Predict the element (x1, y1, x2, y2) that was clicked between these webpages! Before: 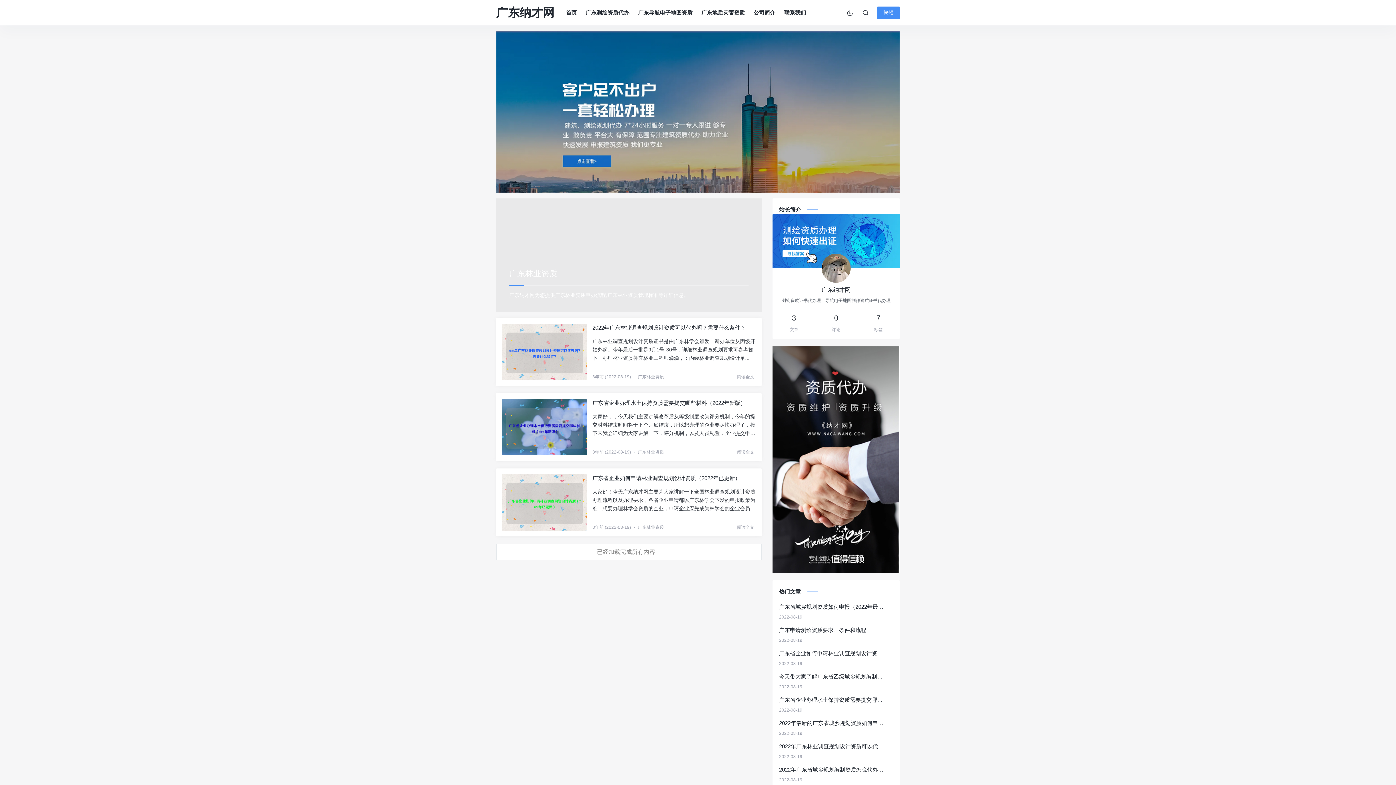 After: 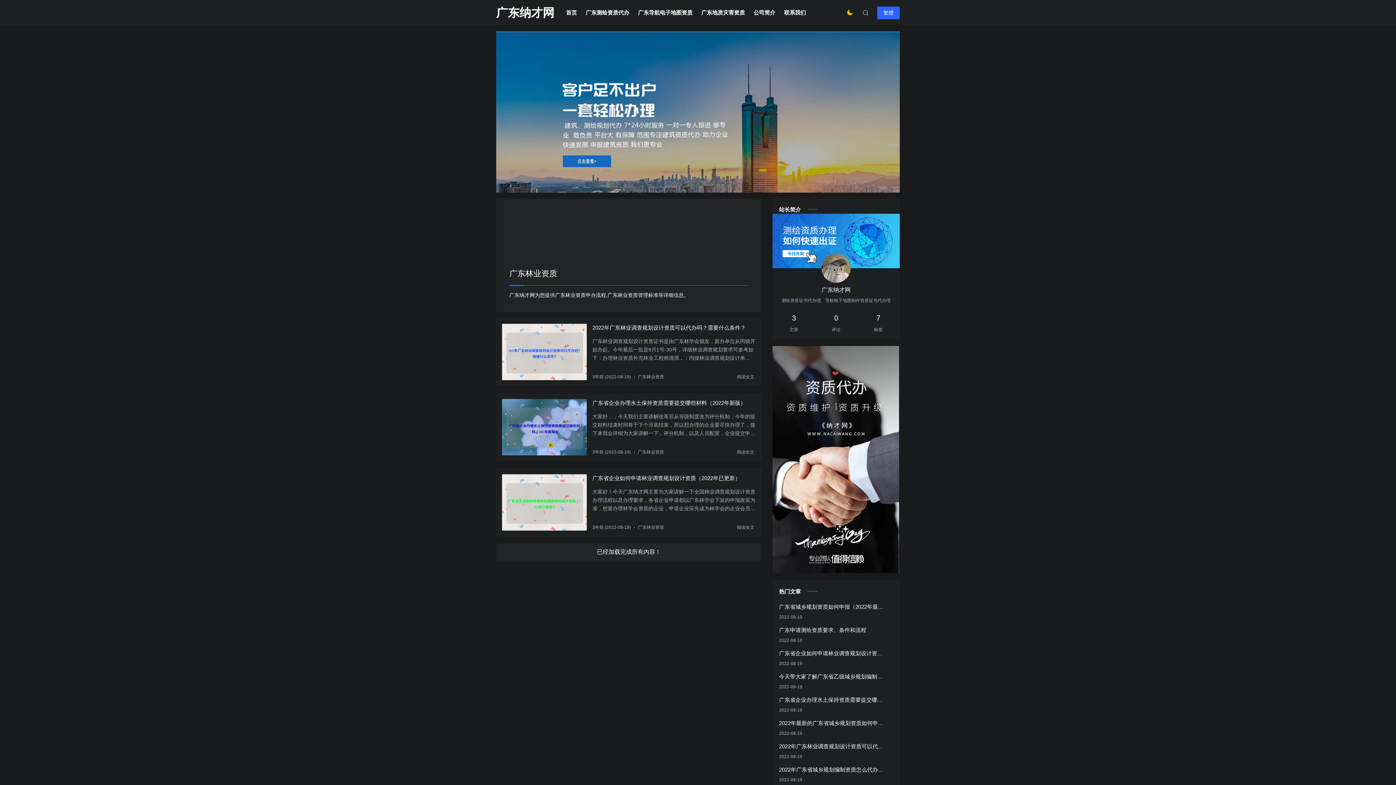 Action: bbox: (840, 6, 859, 19)